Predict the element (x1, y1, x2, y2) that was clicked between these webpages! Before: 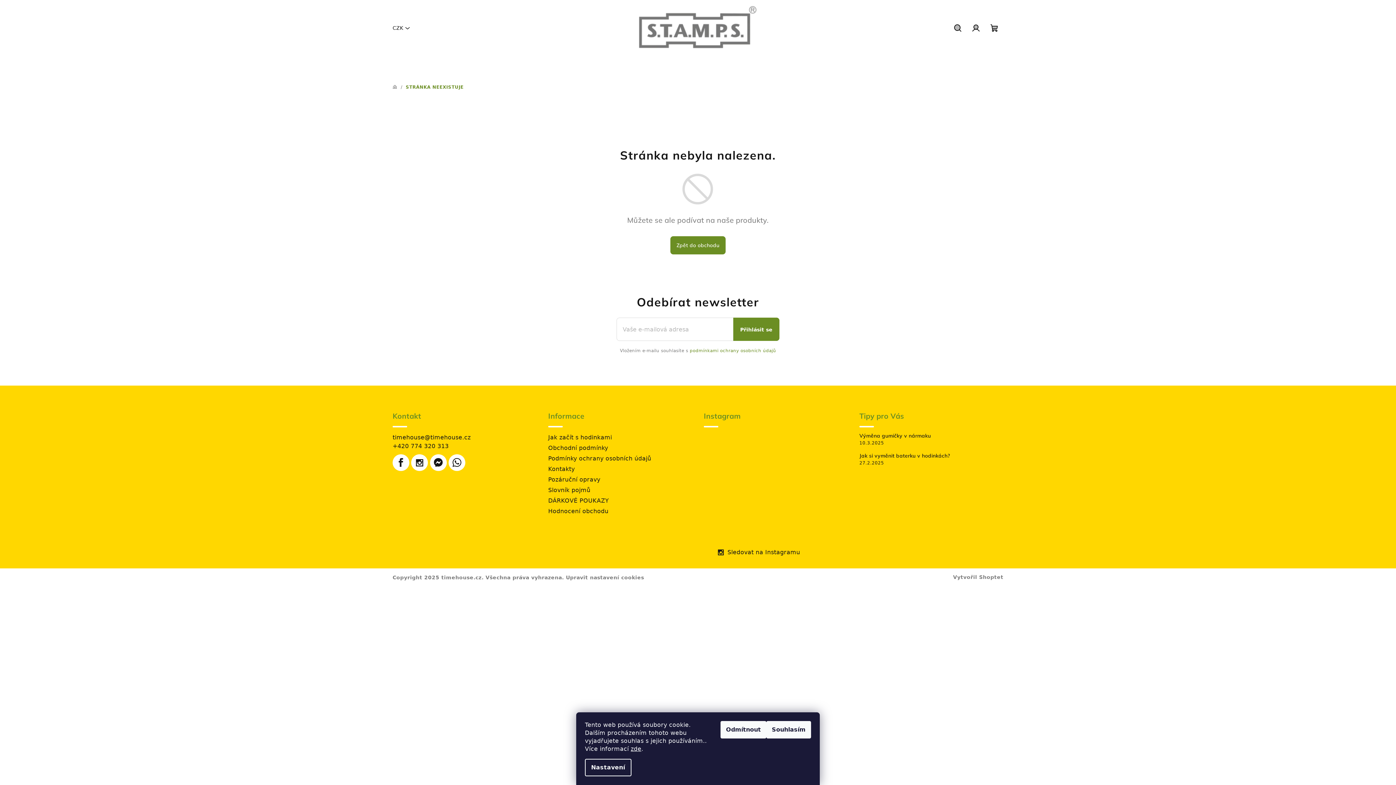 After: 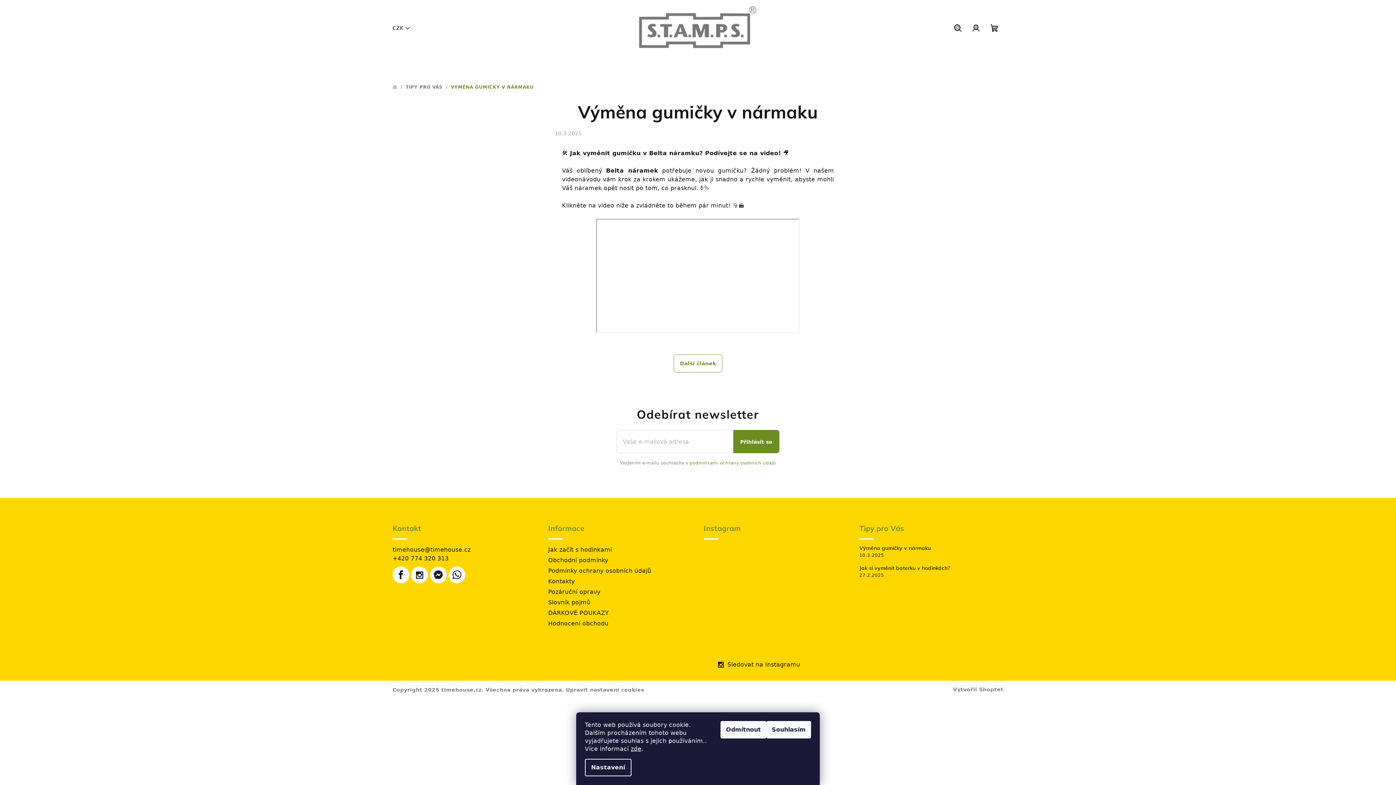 Action: label: Výměna gumičky v nármaku bbox: (859, 433, 1003, 438)